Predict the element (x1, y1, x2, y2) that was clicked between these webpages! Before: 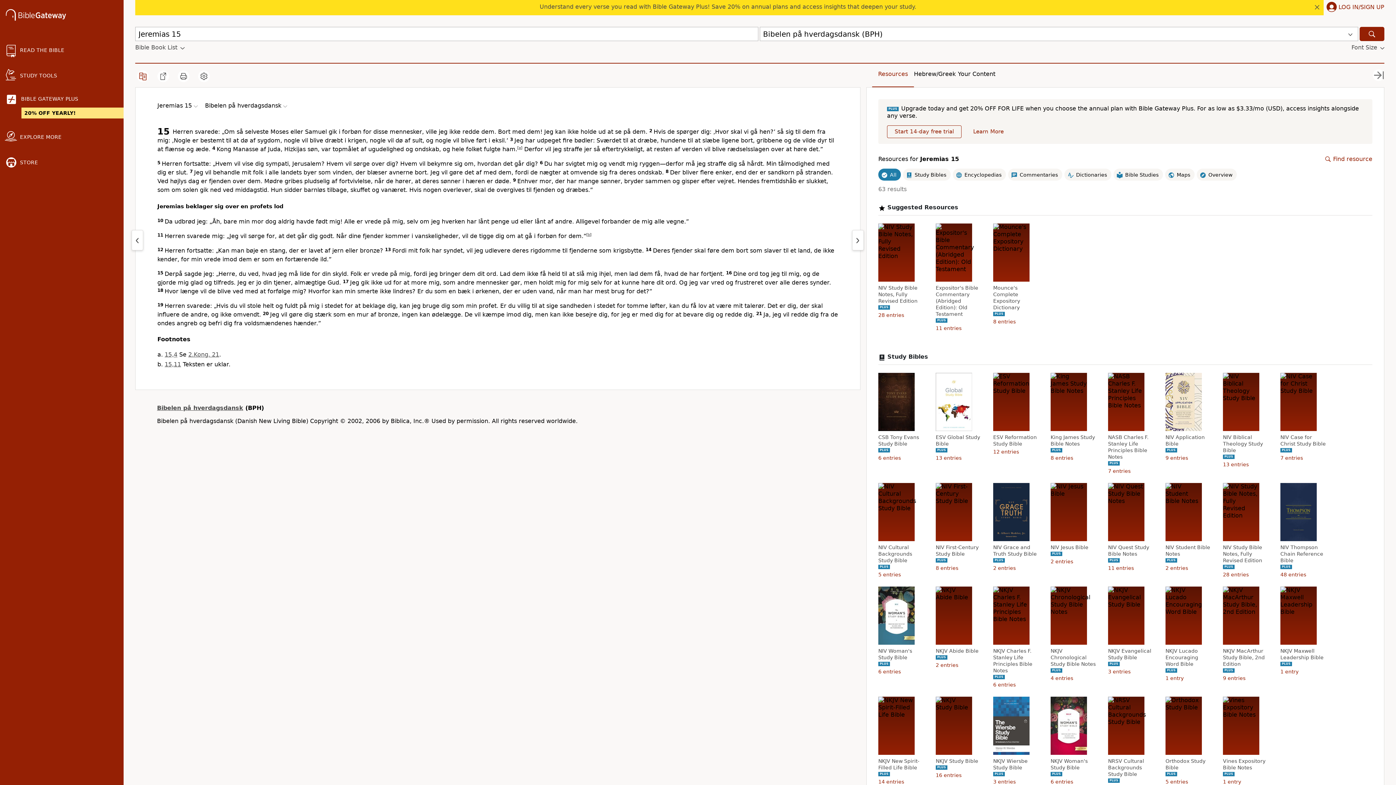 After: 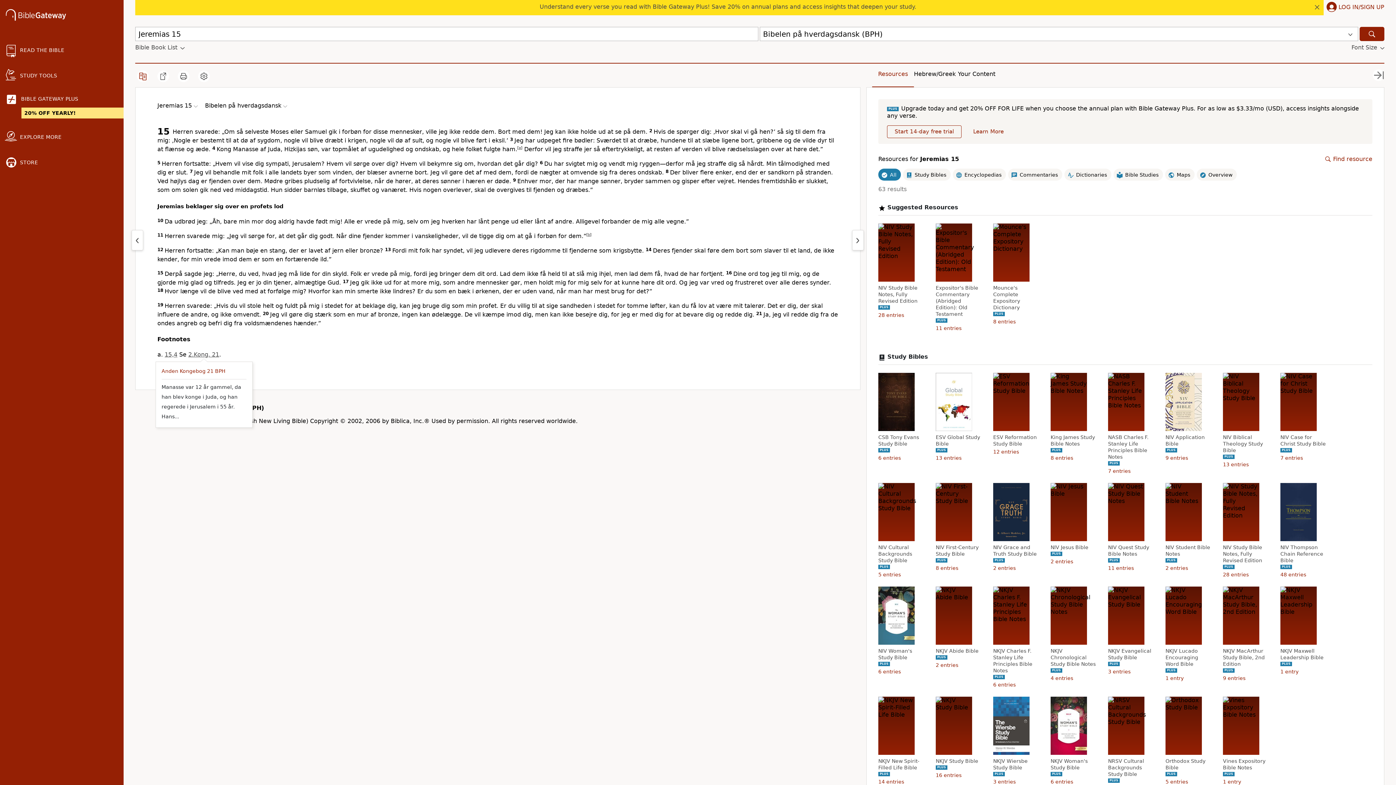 Action: label: 2.Kong. 21 bbox: (188, 351, 219, 358)